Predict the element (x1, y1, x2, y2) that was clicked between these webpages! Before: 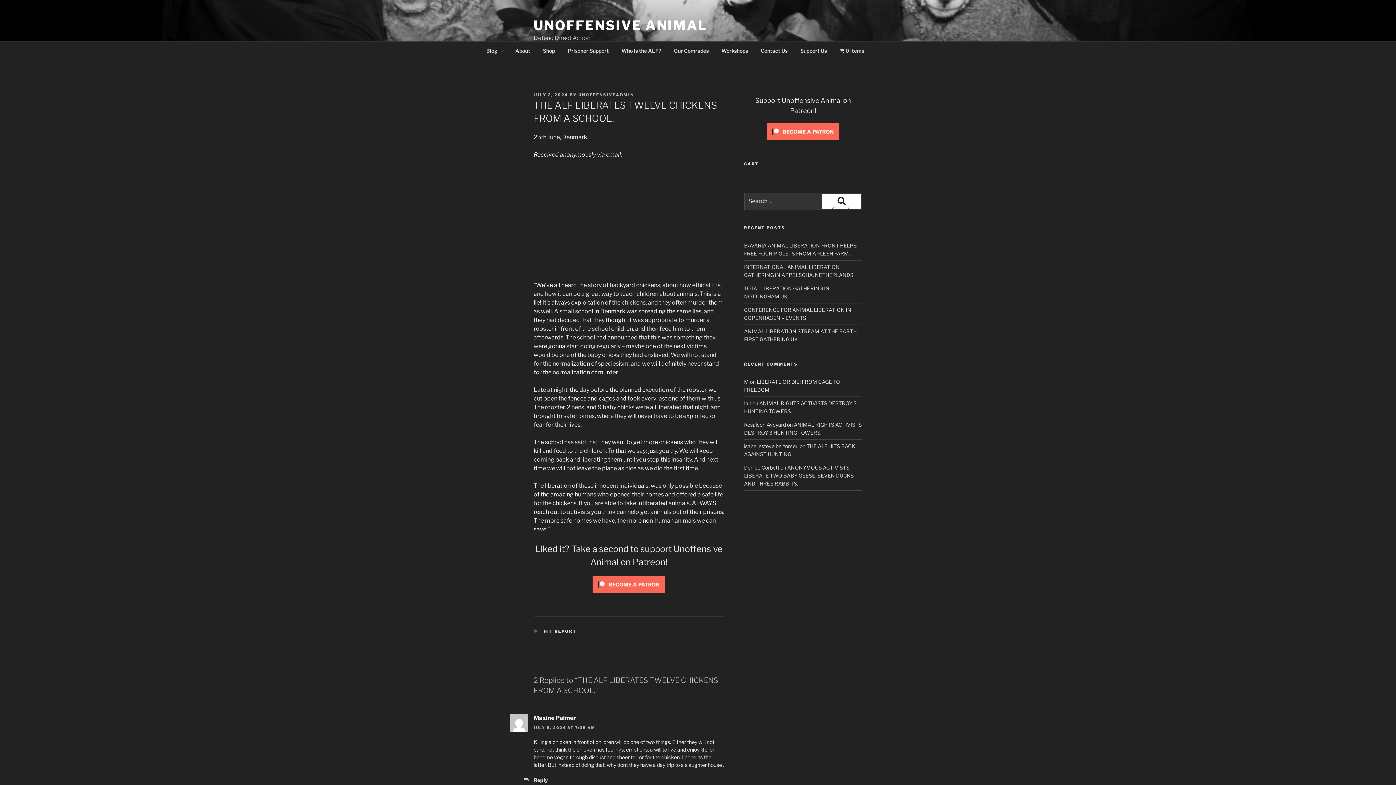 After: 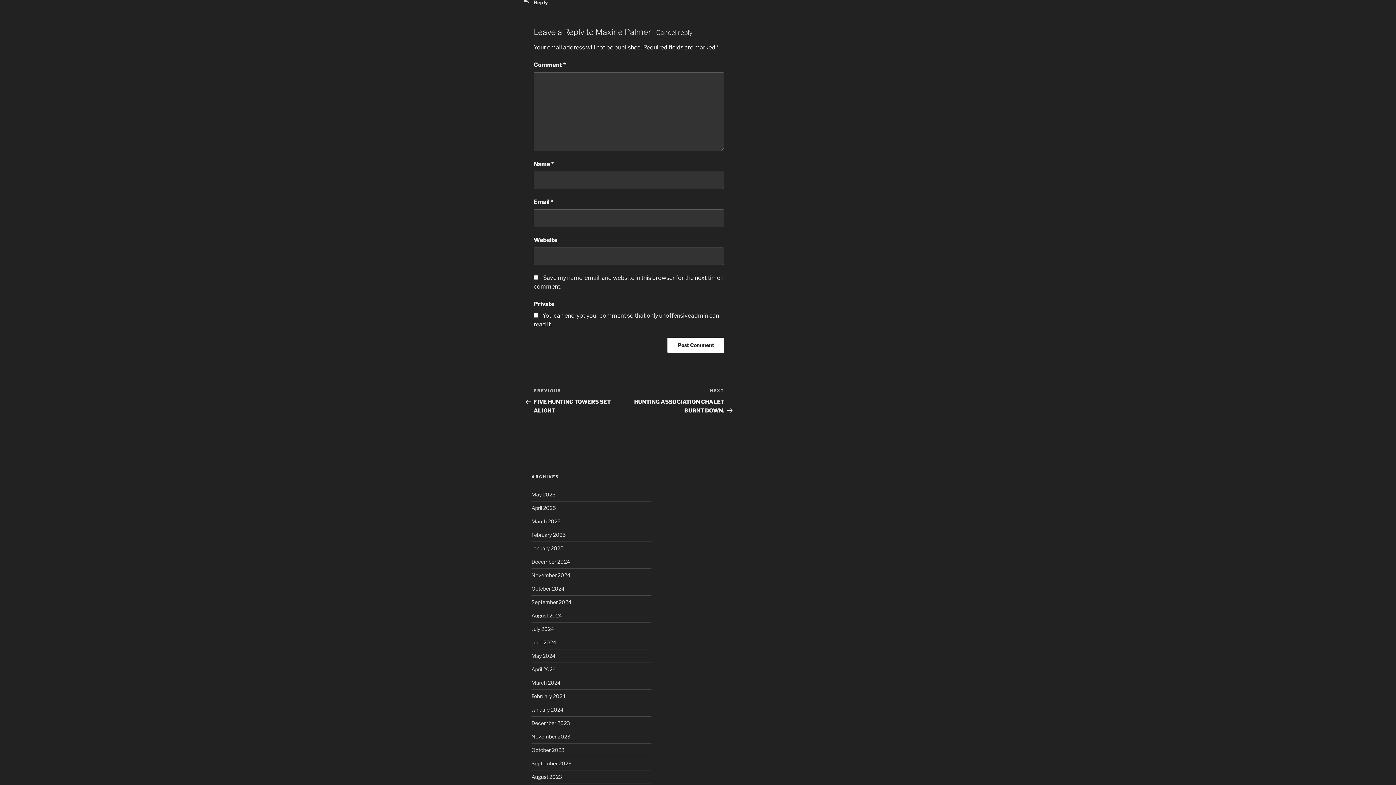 Action: bbox: (533, 777, 548, 783) label: Reply to Maxine Palmer